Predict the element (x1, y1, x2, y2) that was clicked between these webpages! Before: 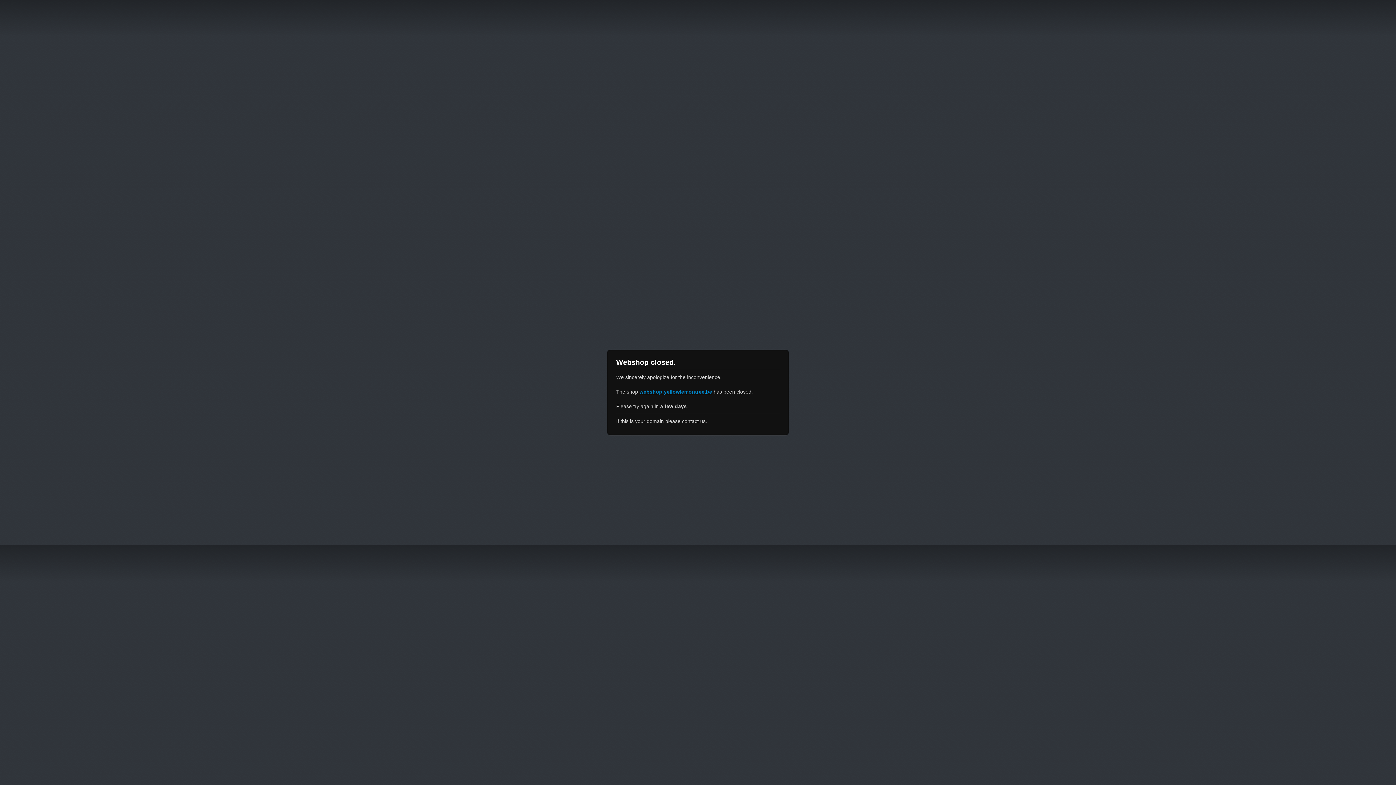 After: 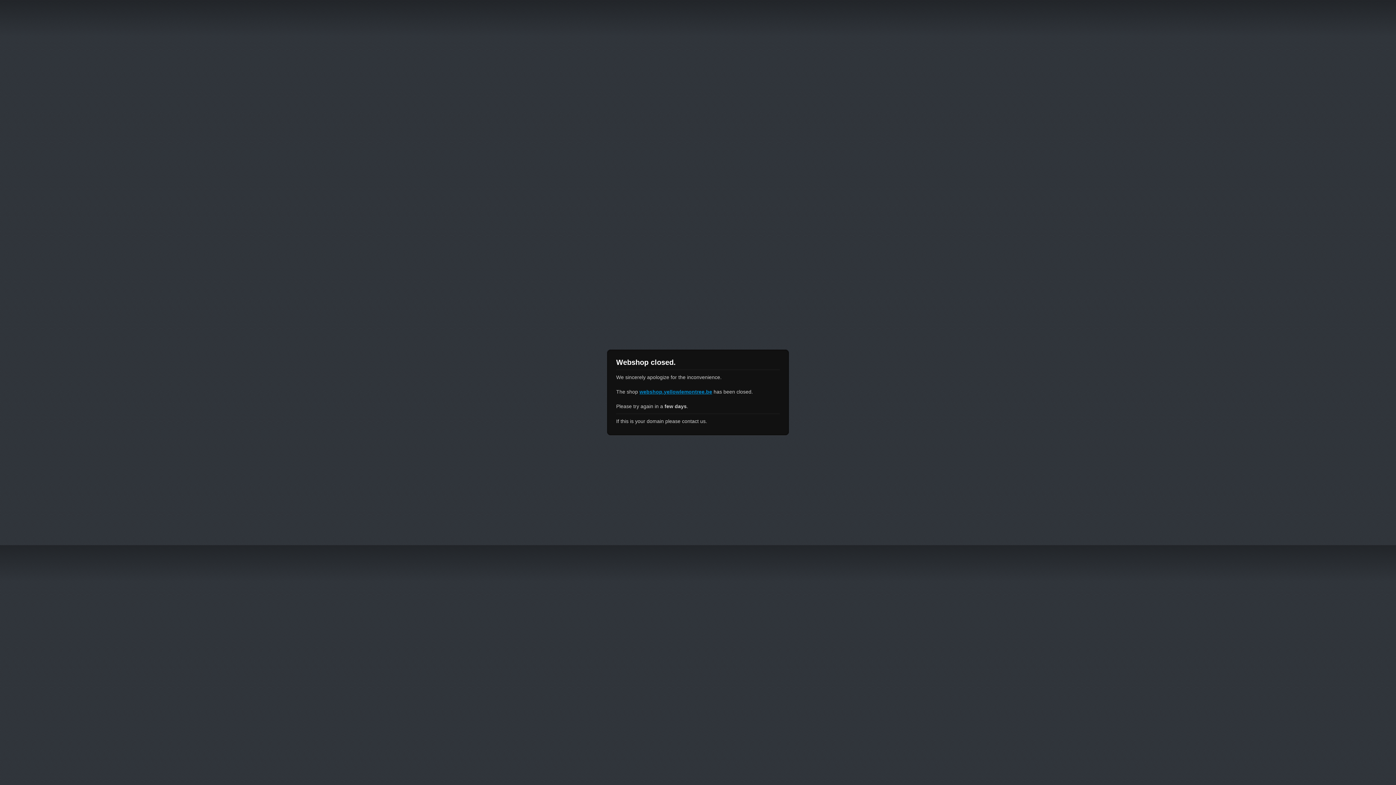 Action: label: webshop.yellowlemontree.be bbox: (639, 389, 712, 394)